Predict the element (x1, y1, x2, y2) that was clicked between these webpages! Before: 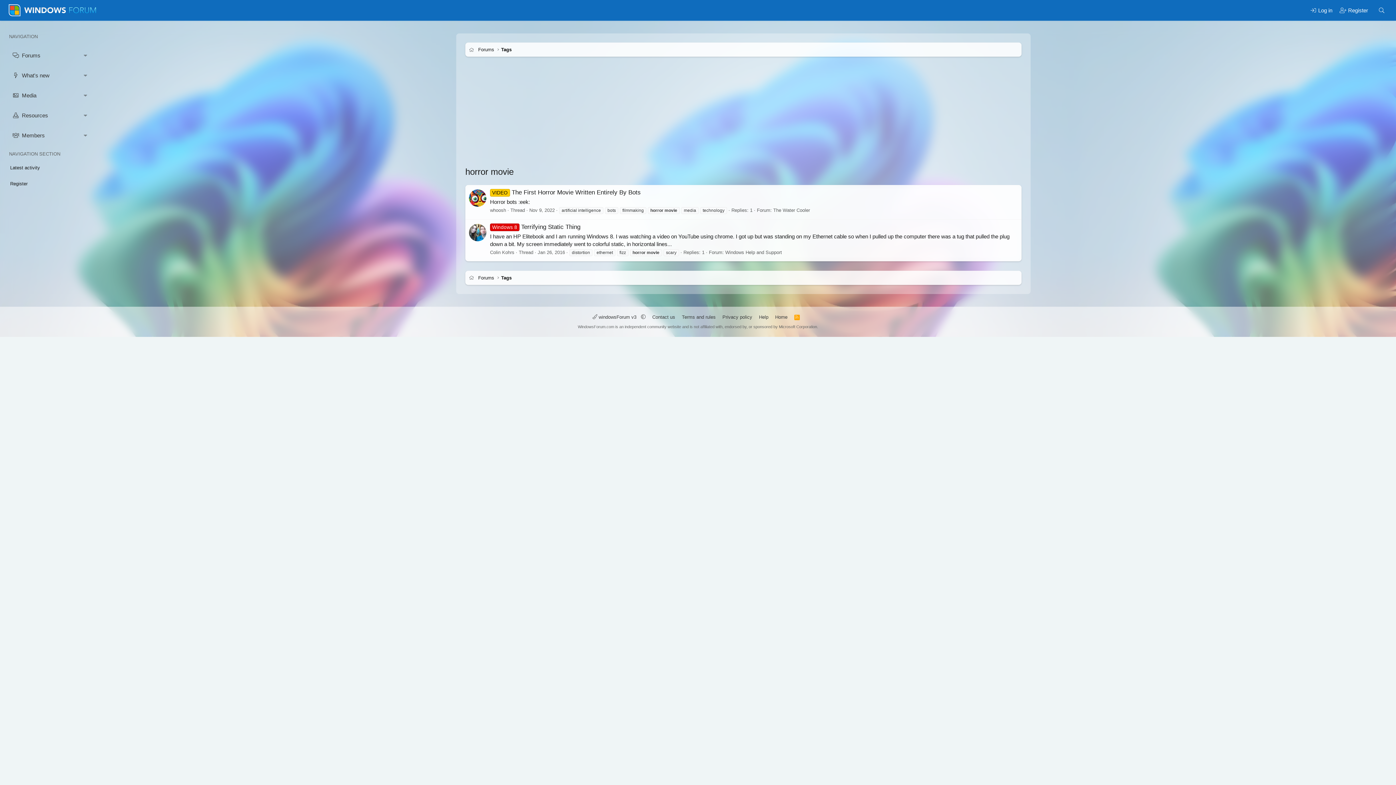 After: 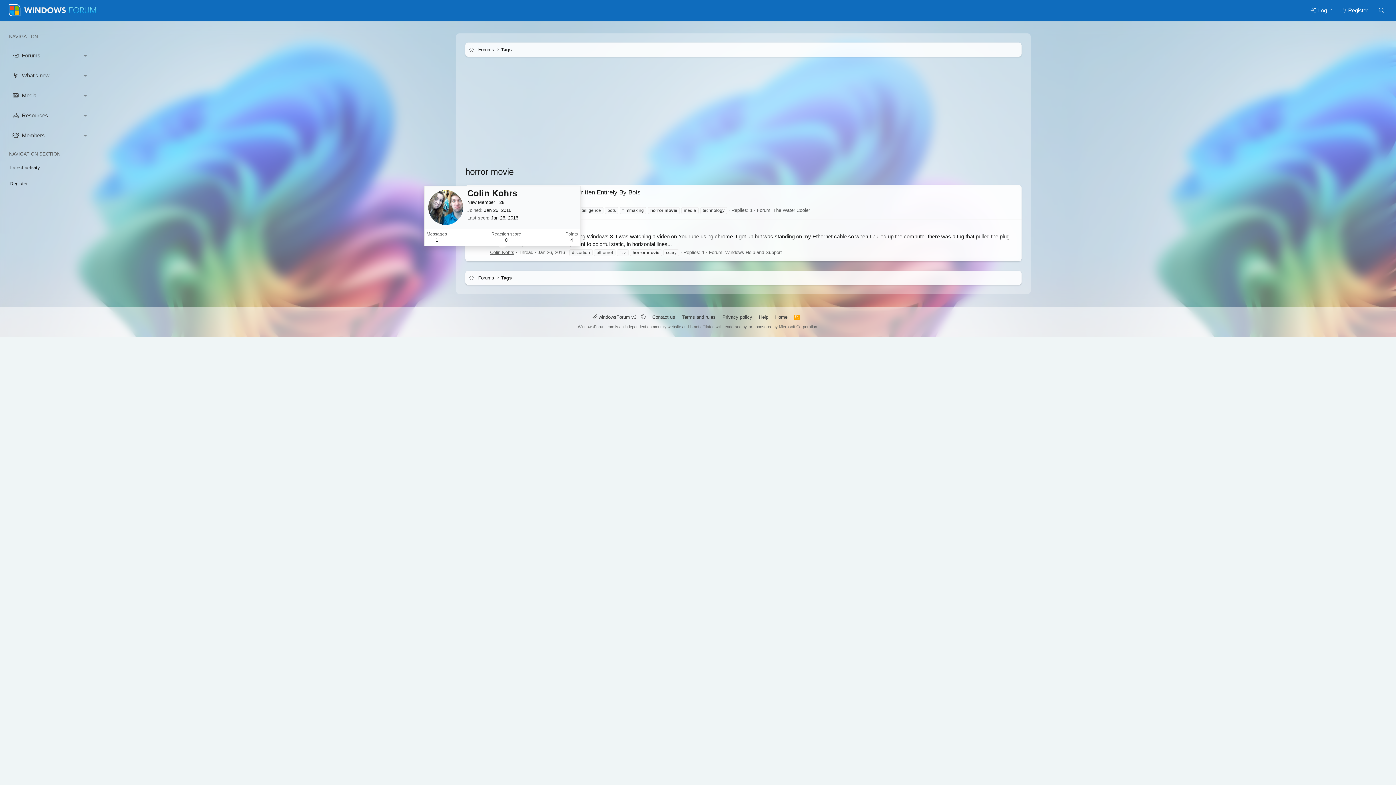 Action: label: Colin Kohrs bbox: (490, 249, 514, 255)